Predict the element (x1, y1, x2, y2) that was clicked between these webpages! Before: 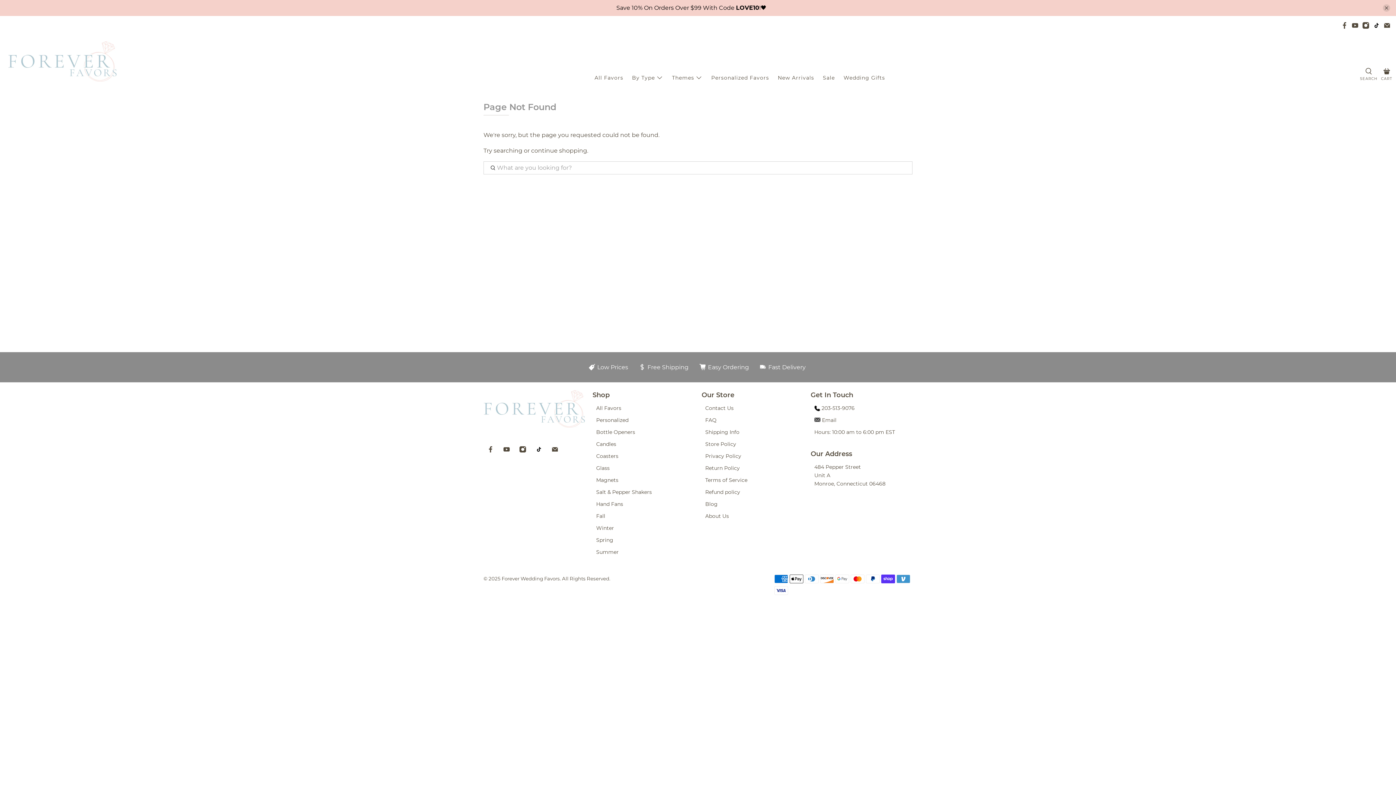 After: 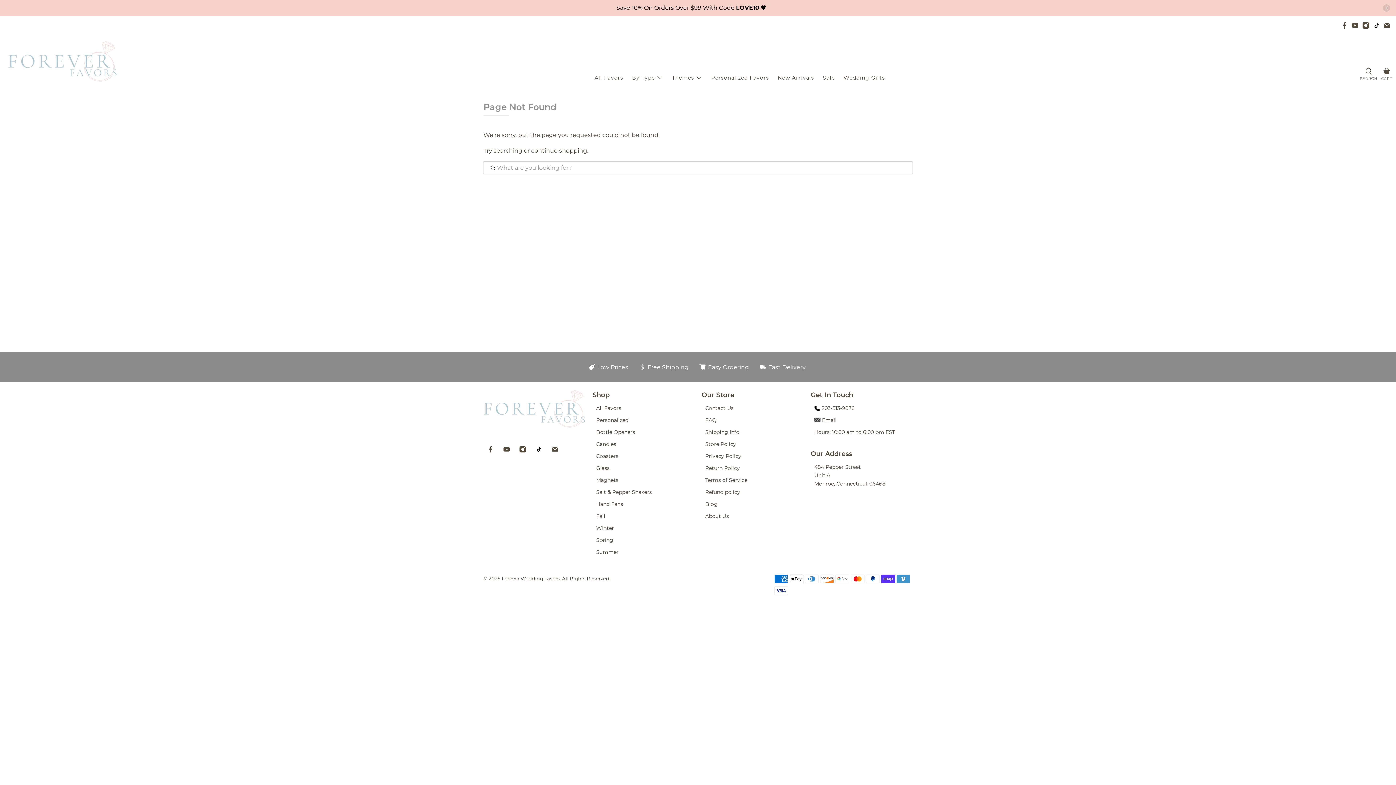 Action: bbox: (535, 447, 542, 454)